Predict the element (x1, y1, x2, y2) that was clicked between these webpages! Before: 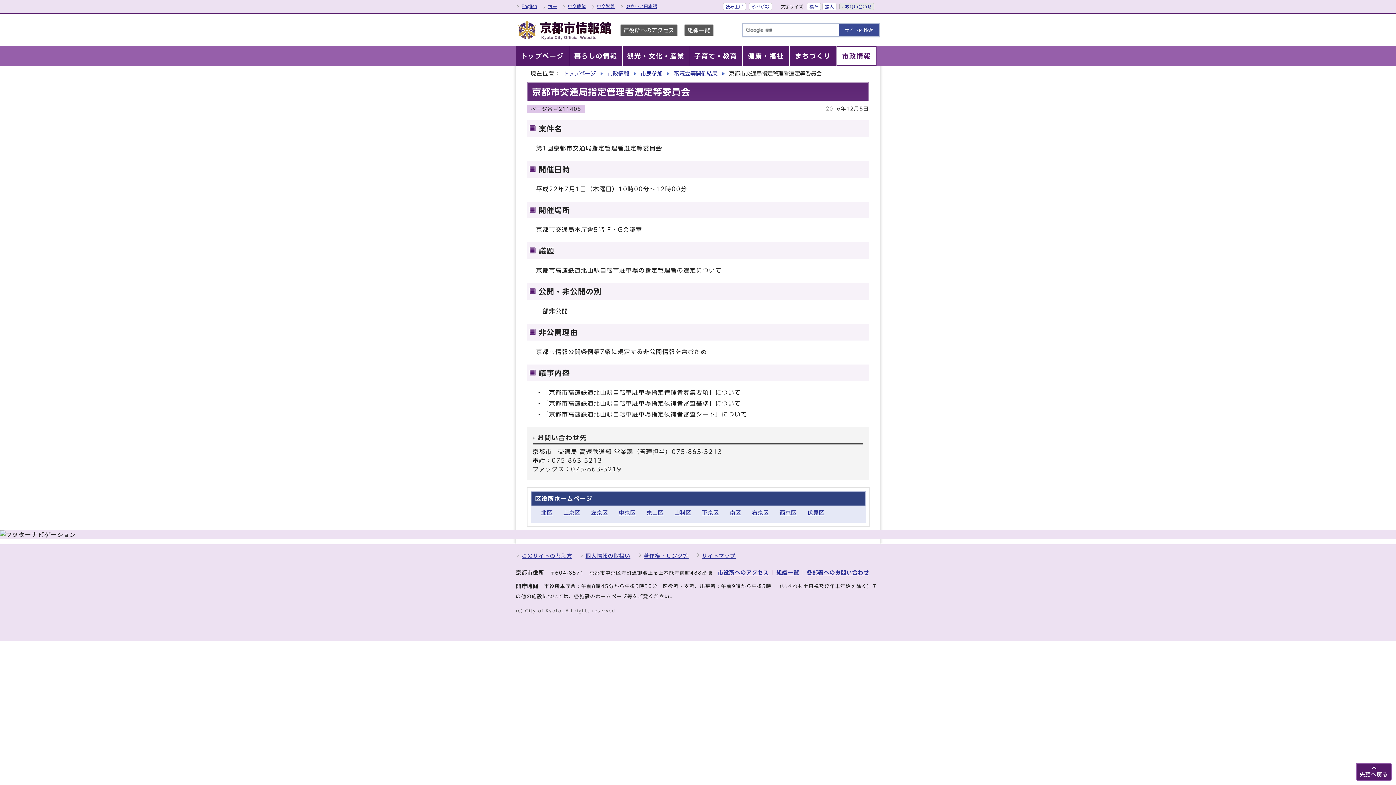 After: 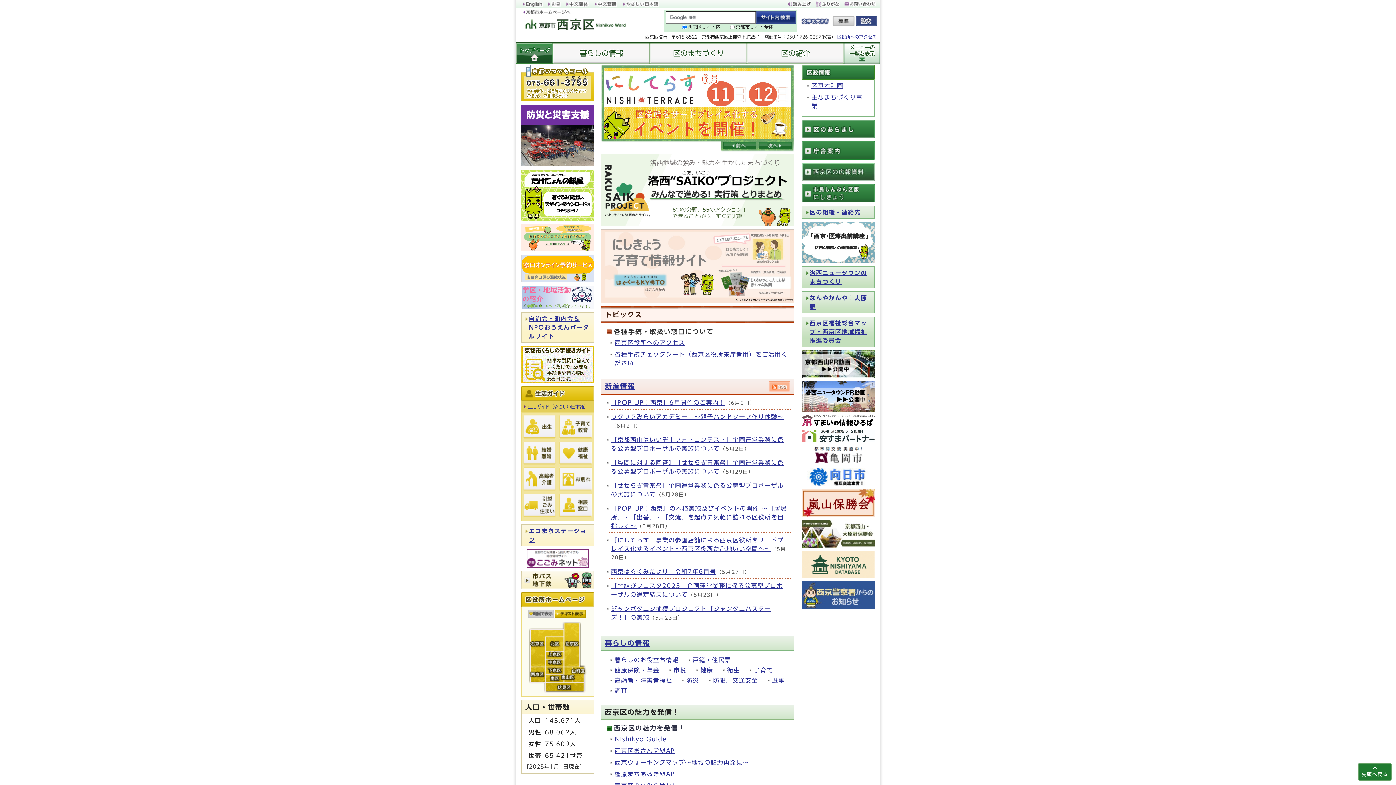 Action: label: 西京区 bbox: (780, 510, 796, 515)